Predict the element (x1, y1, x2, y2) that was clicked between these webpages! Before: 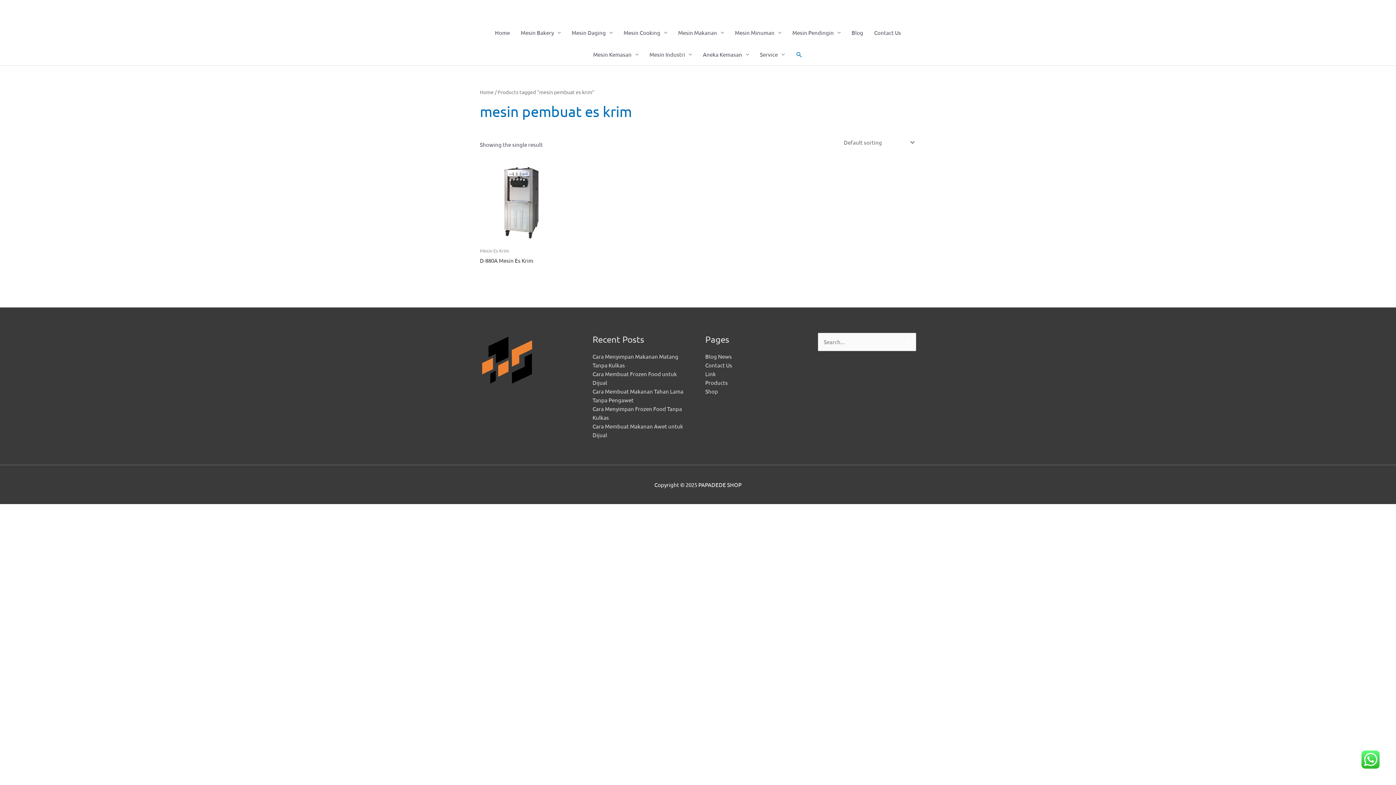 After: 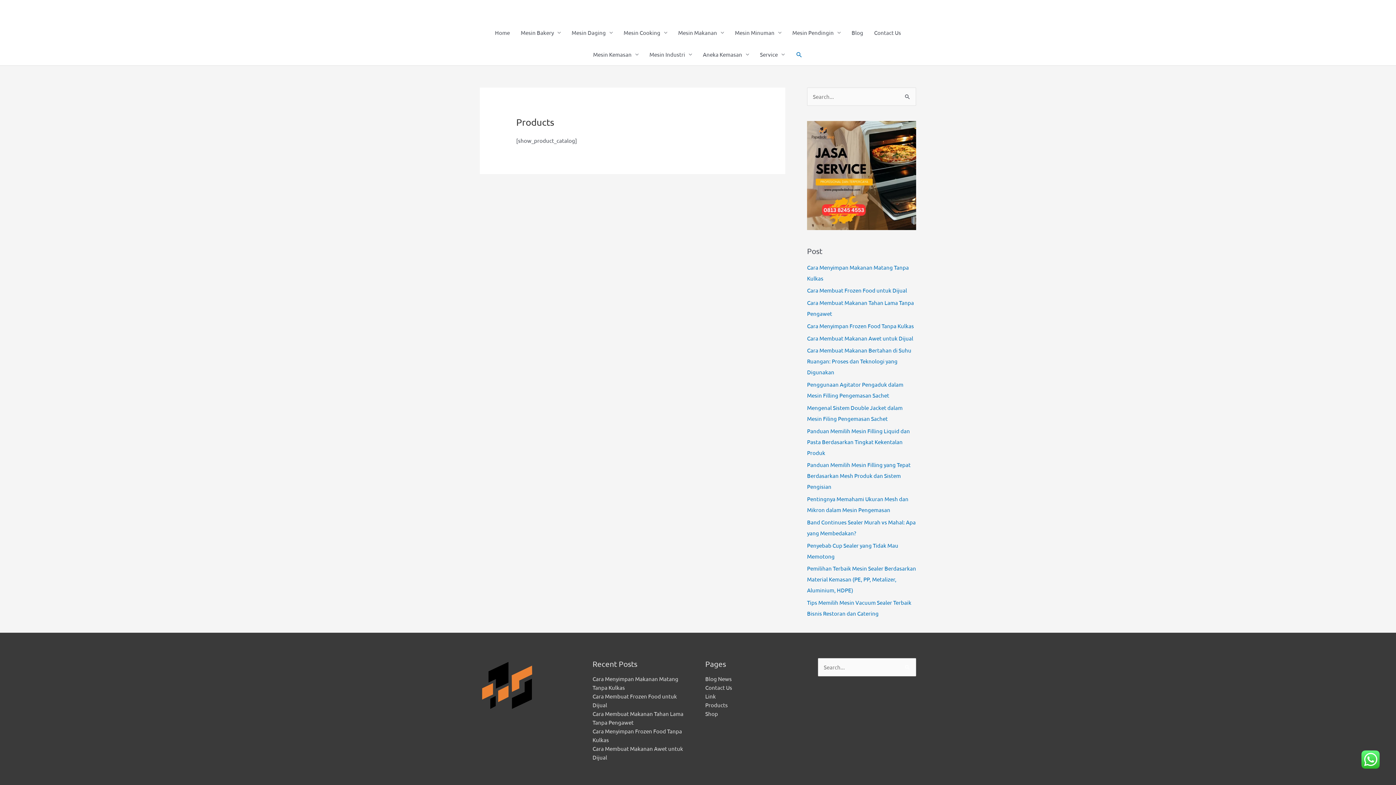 Action: label: Products bbox: (705, 379, 728, 386)